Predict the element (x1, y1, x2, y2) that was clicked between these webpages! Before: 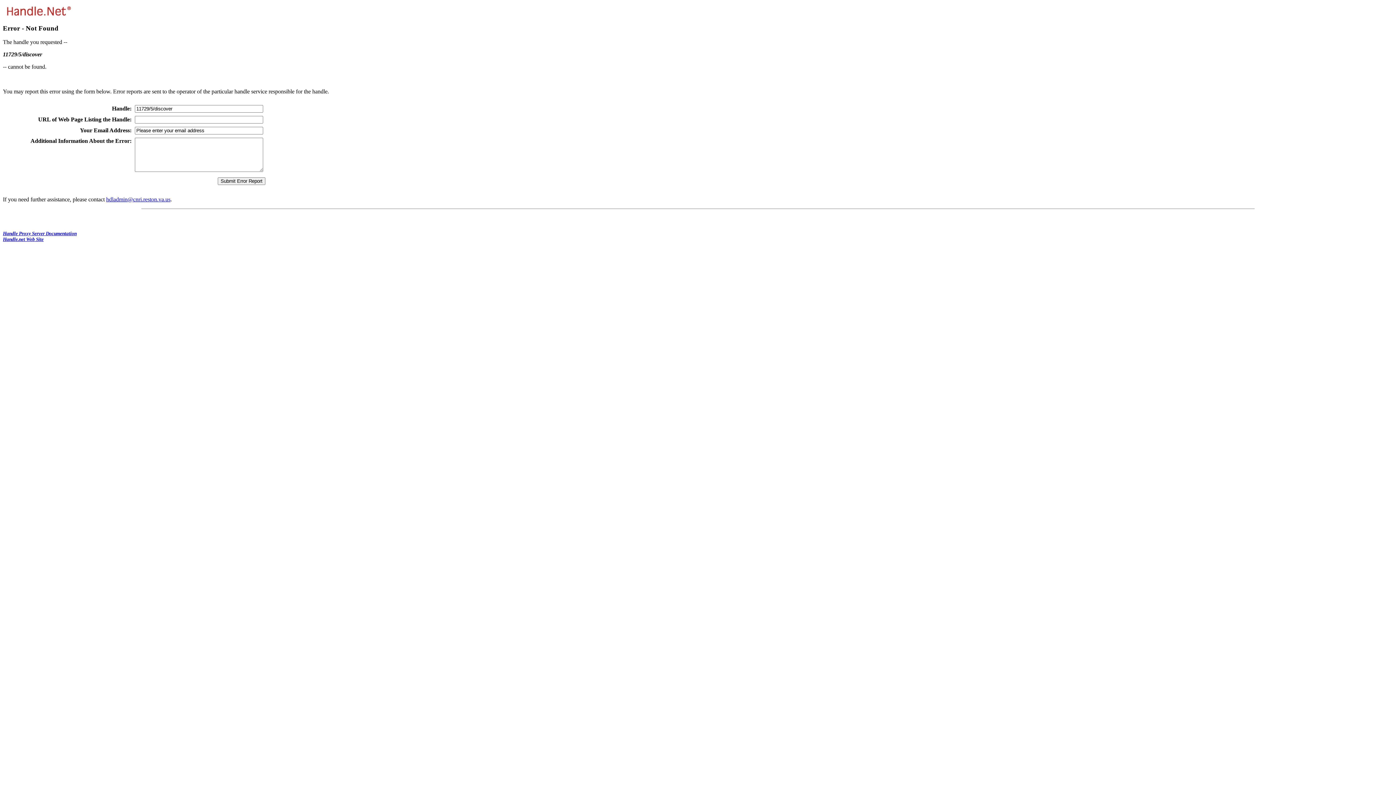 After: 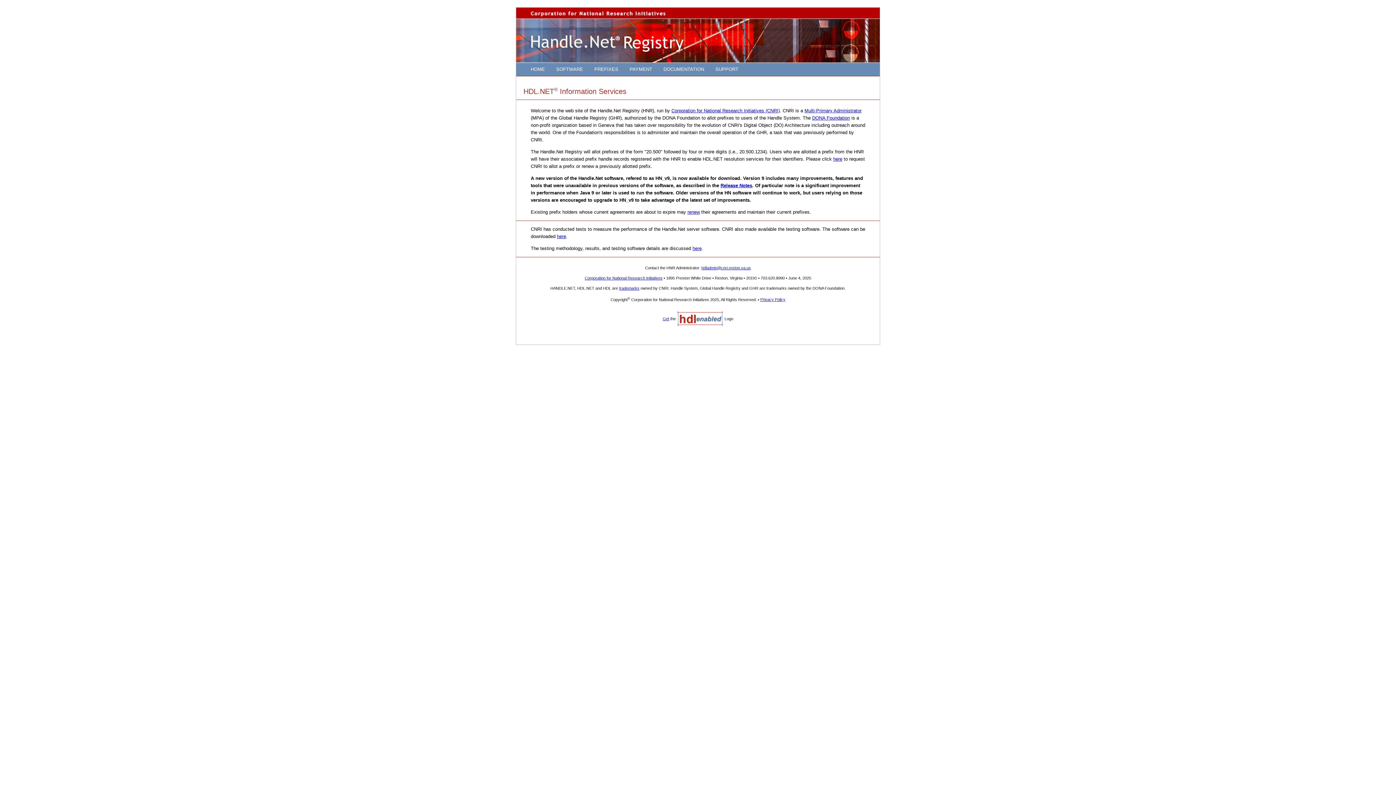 Action: bbox: (2, 236, 43, 242) label: Handle.net Web Site